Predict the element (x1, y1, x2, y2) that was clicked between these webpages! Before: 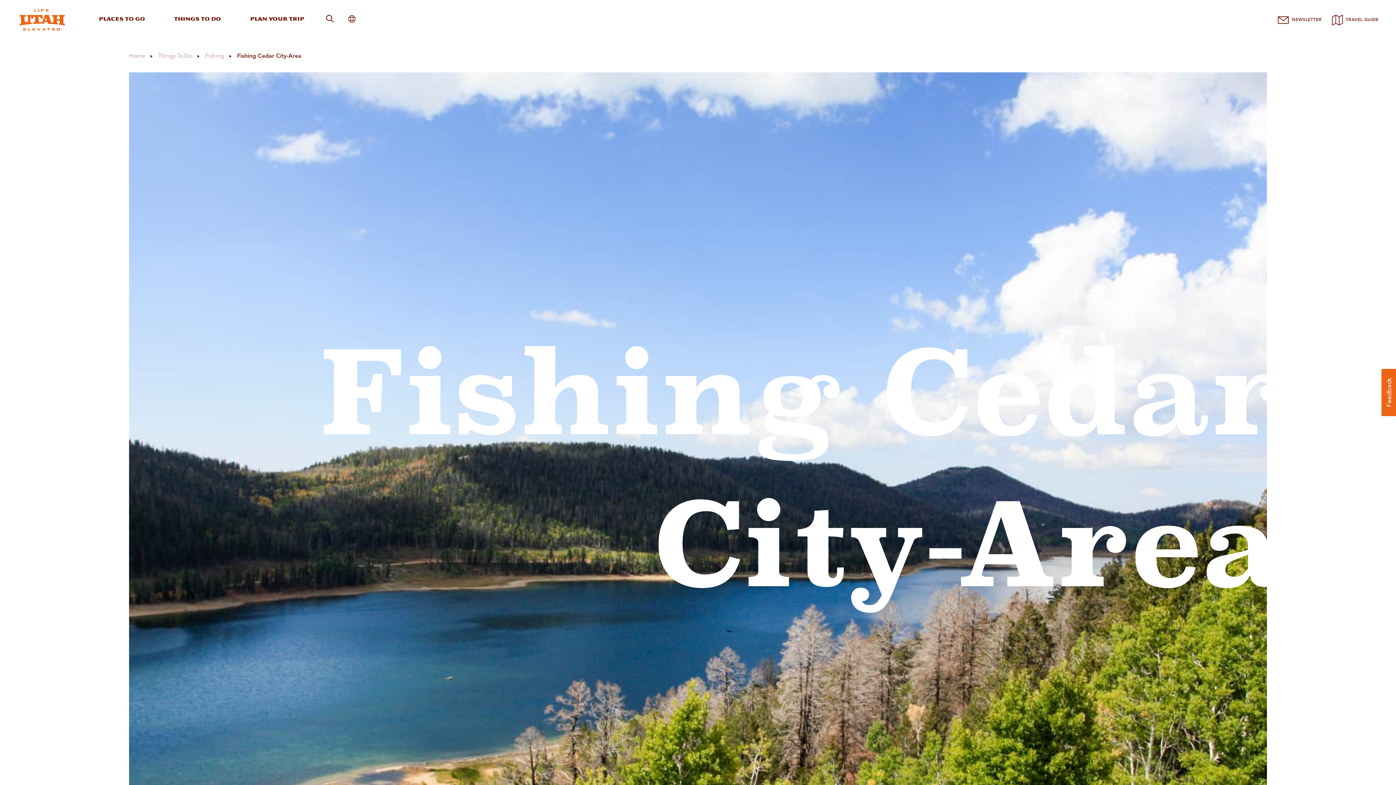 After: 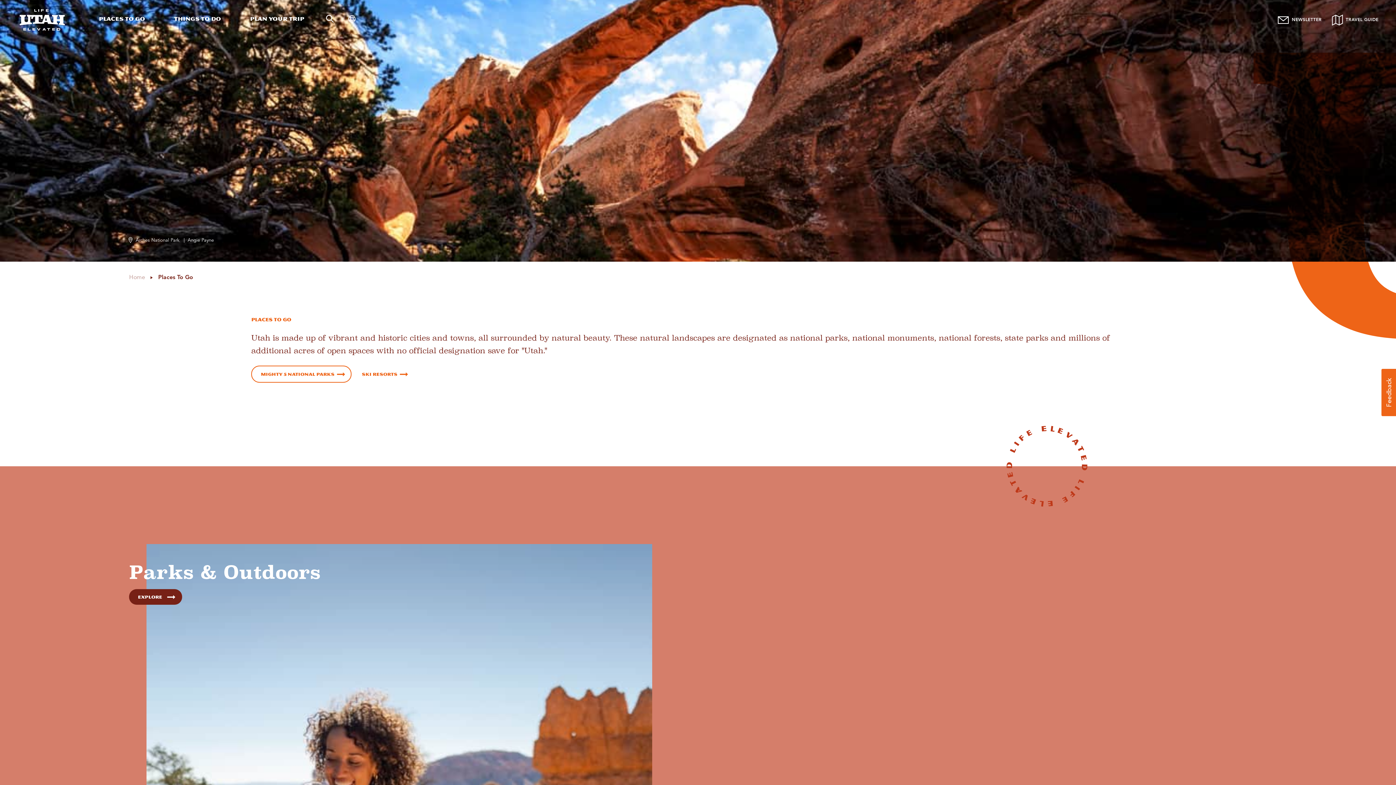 Action: bbox: (84, 0, 159, 40) label: Places To Go while visiting Utah